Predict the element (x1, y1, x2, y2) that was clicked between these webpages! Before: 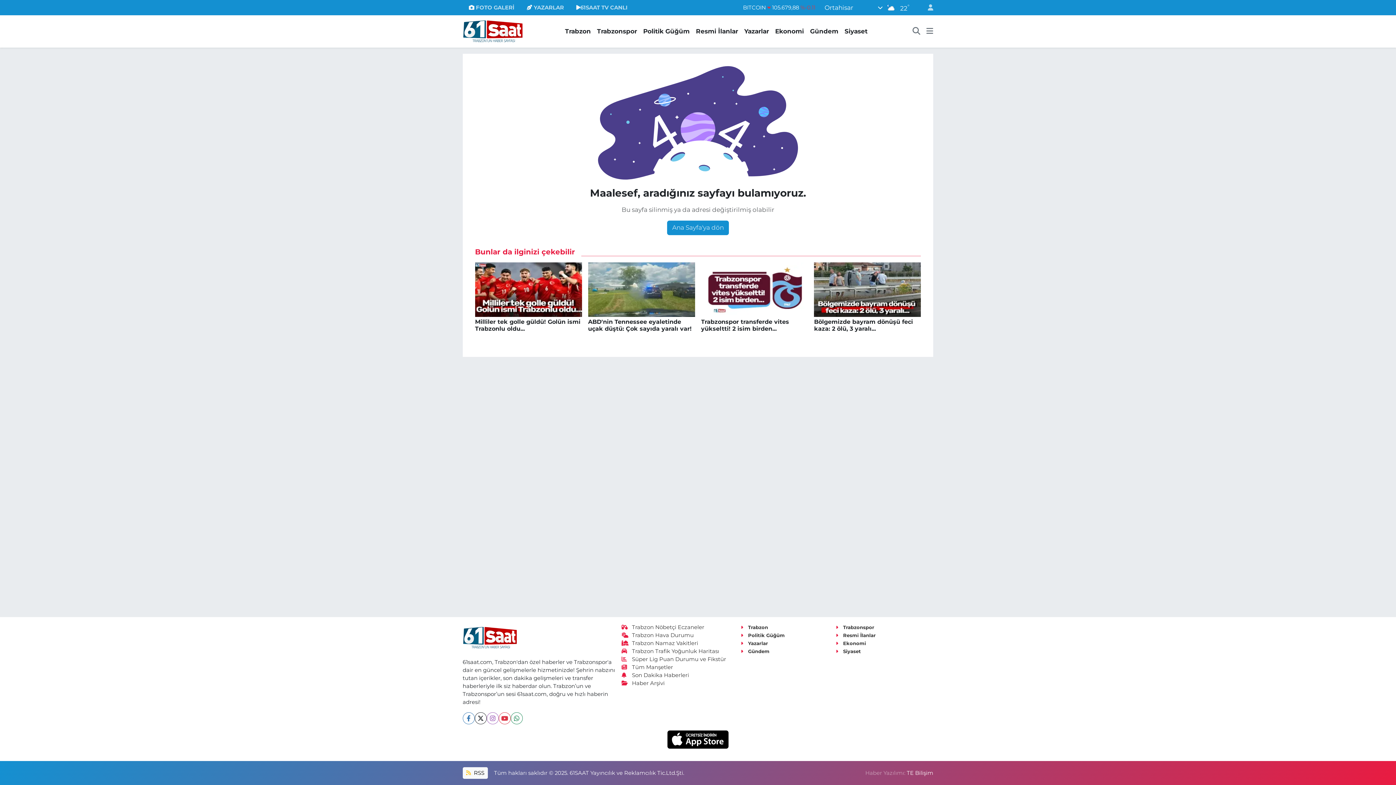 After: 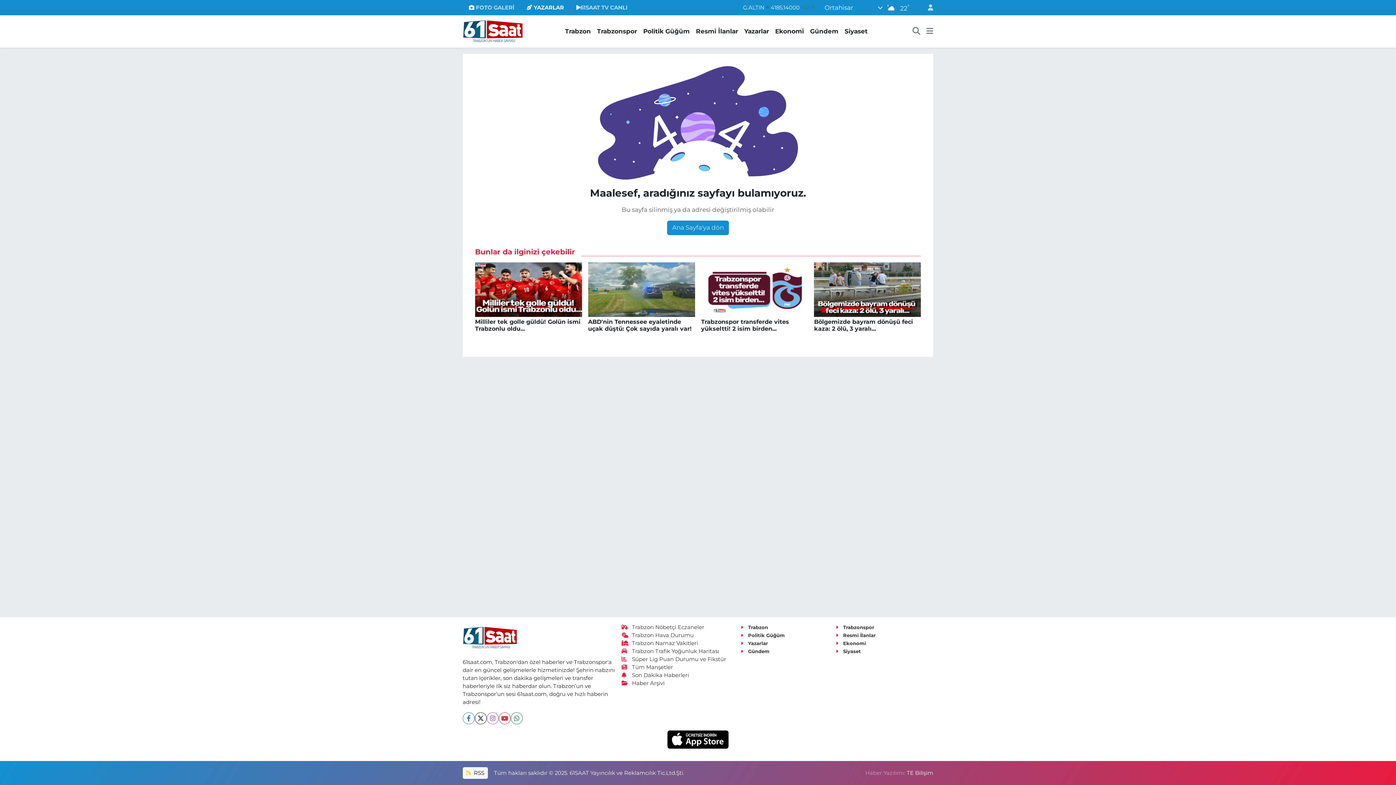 Action: label: YAZARLAR bbox: (520, 0, 570, 14)